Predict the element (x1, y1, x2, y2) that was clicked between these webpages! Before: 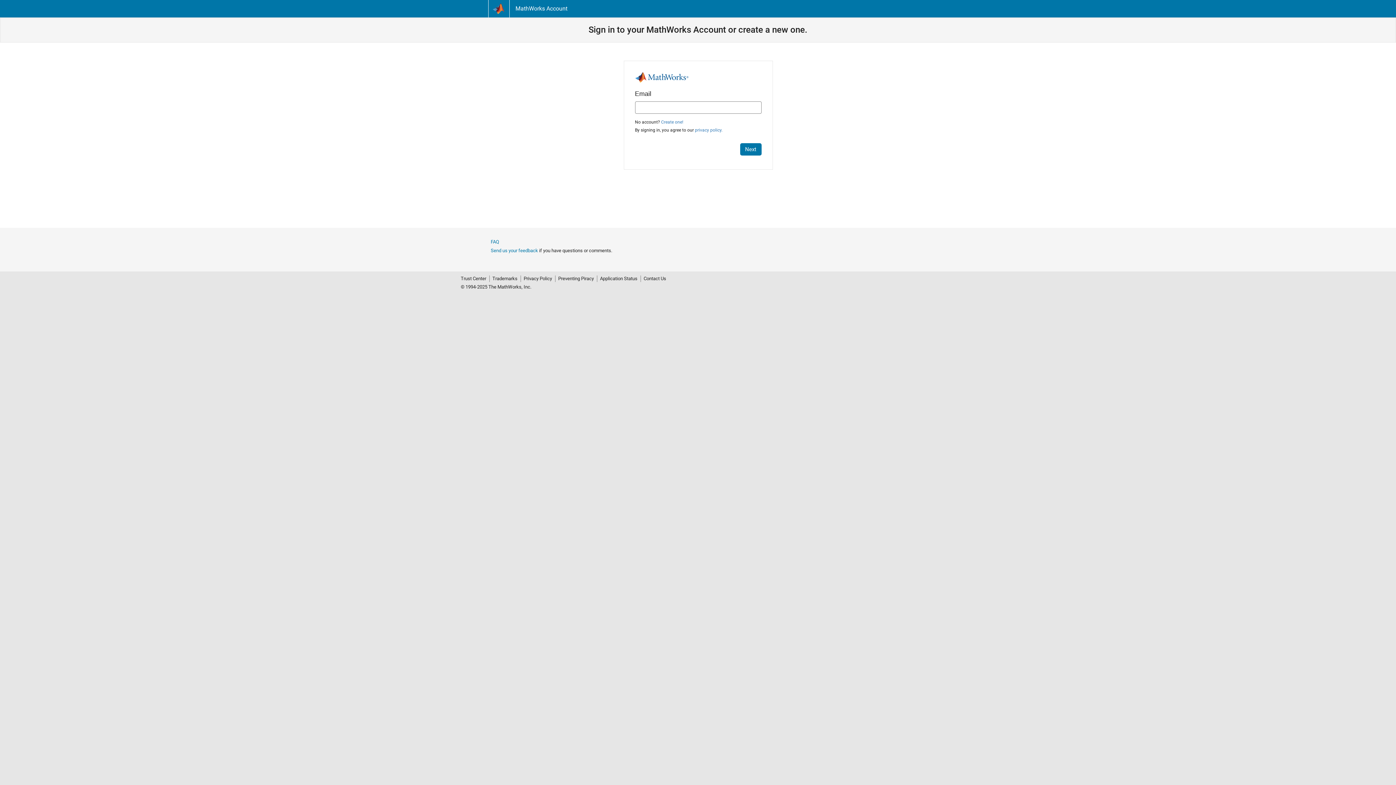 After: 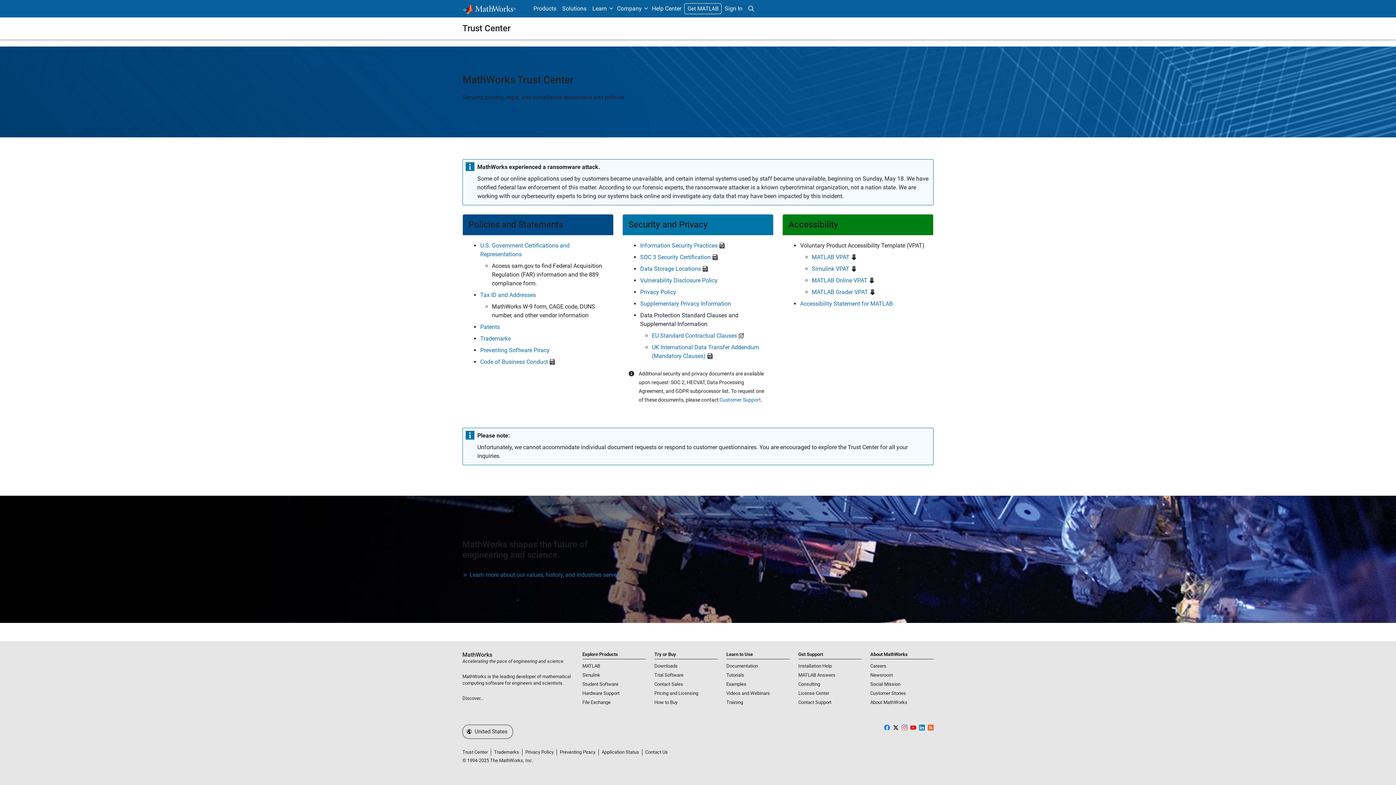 Action: bbox: (460, 275, 489, 282) label: Trust Center